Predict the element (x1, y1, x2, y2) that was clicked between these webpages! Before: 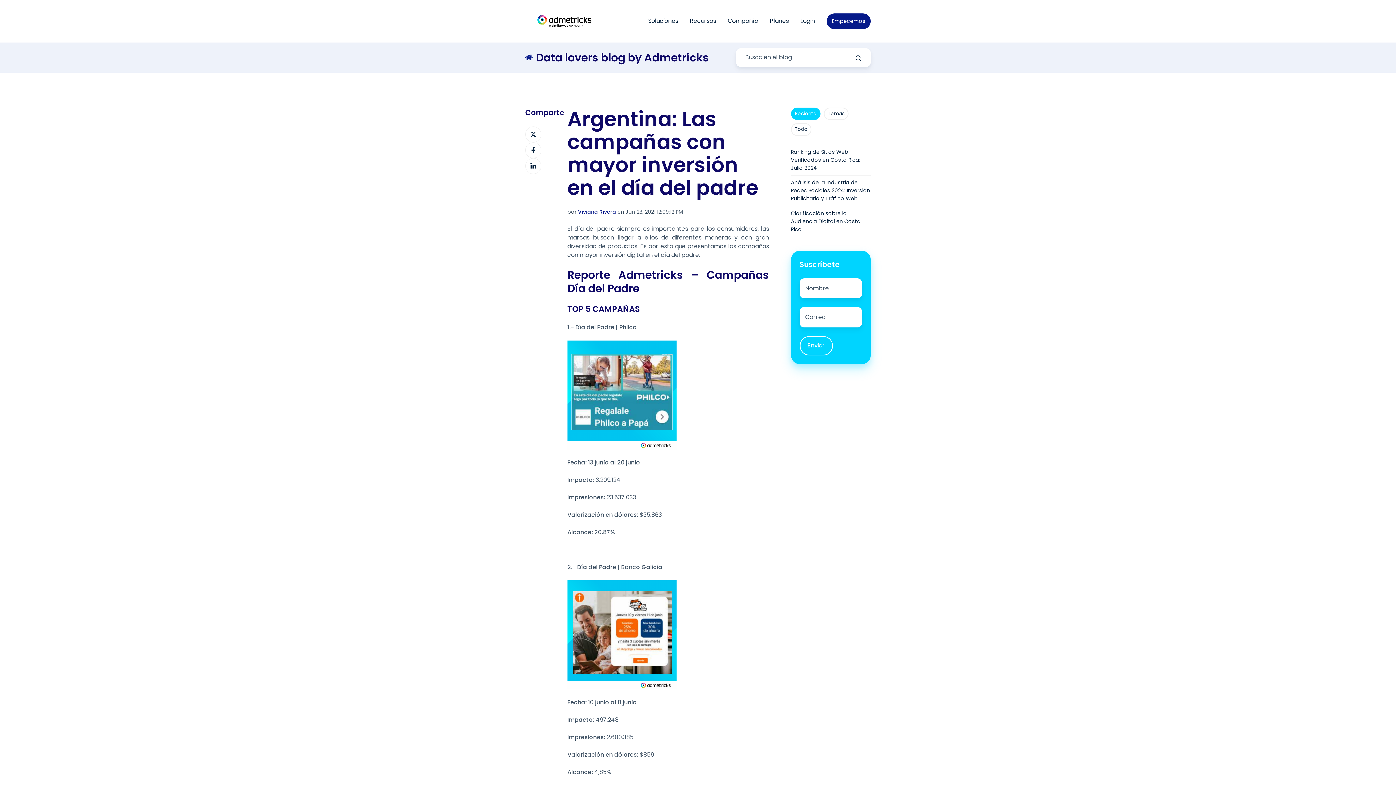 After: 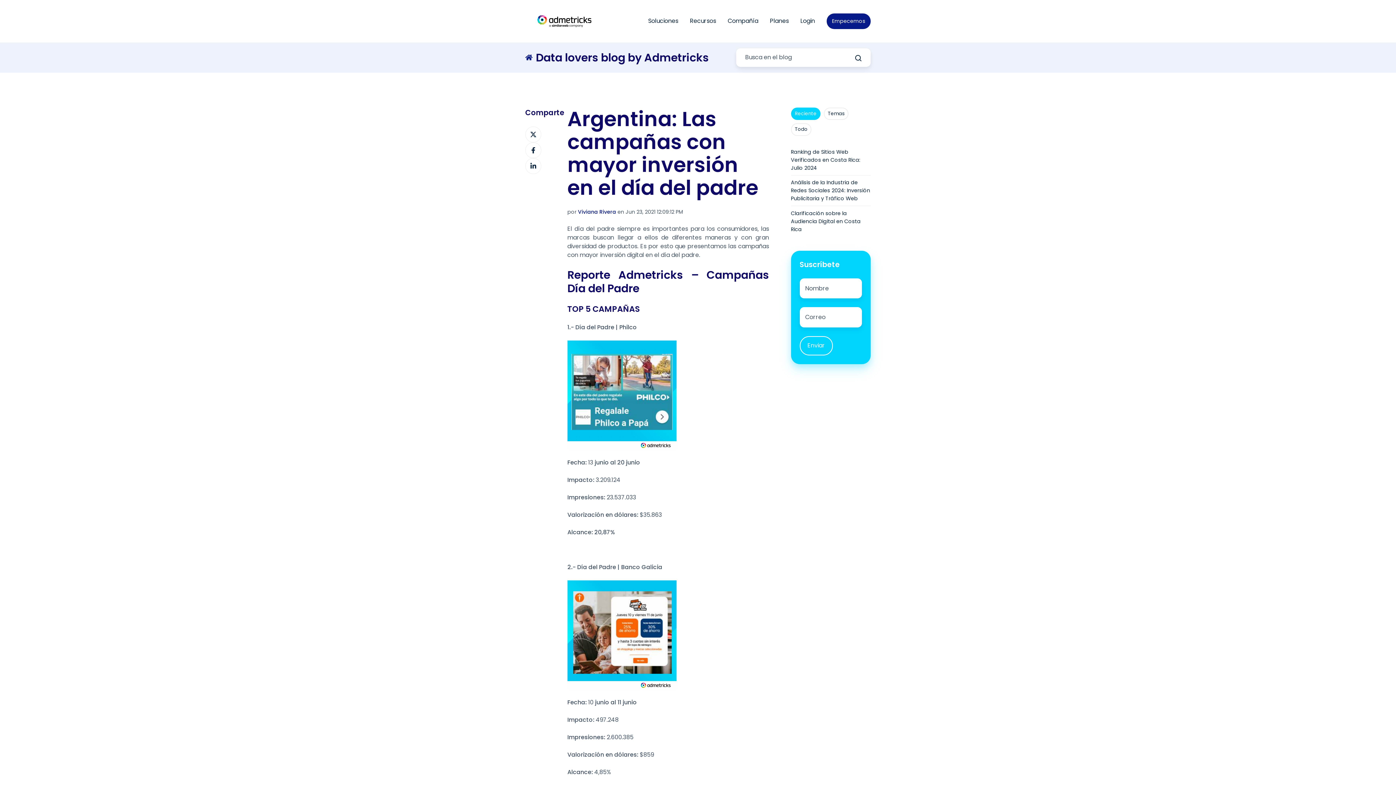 Action: label: Busca en el blog bbox: (854, 54, 862, 61)